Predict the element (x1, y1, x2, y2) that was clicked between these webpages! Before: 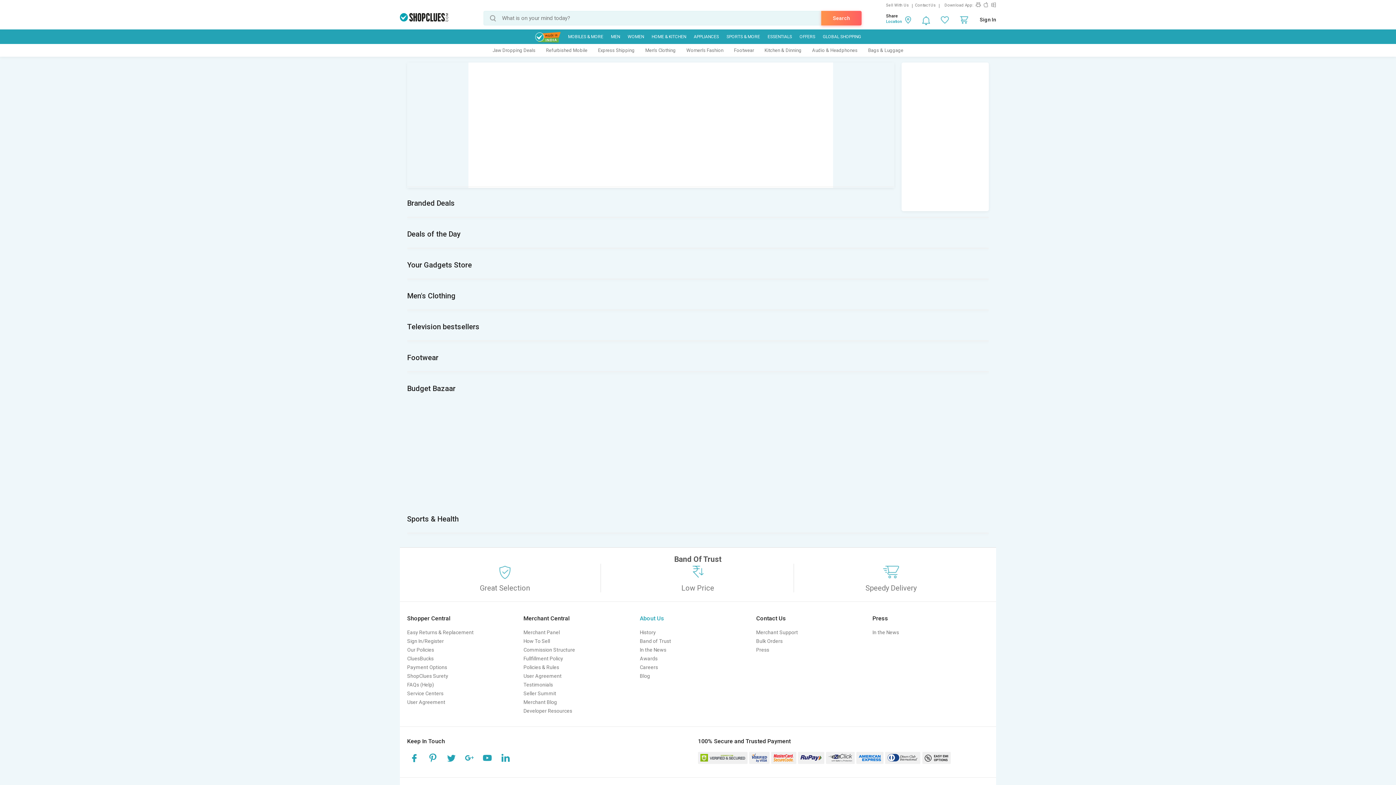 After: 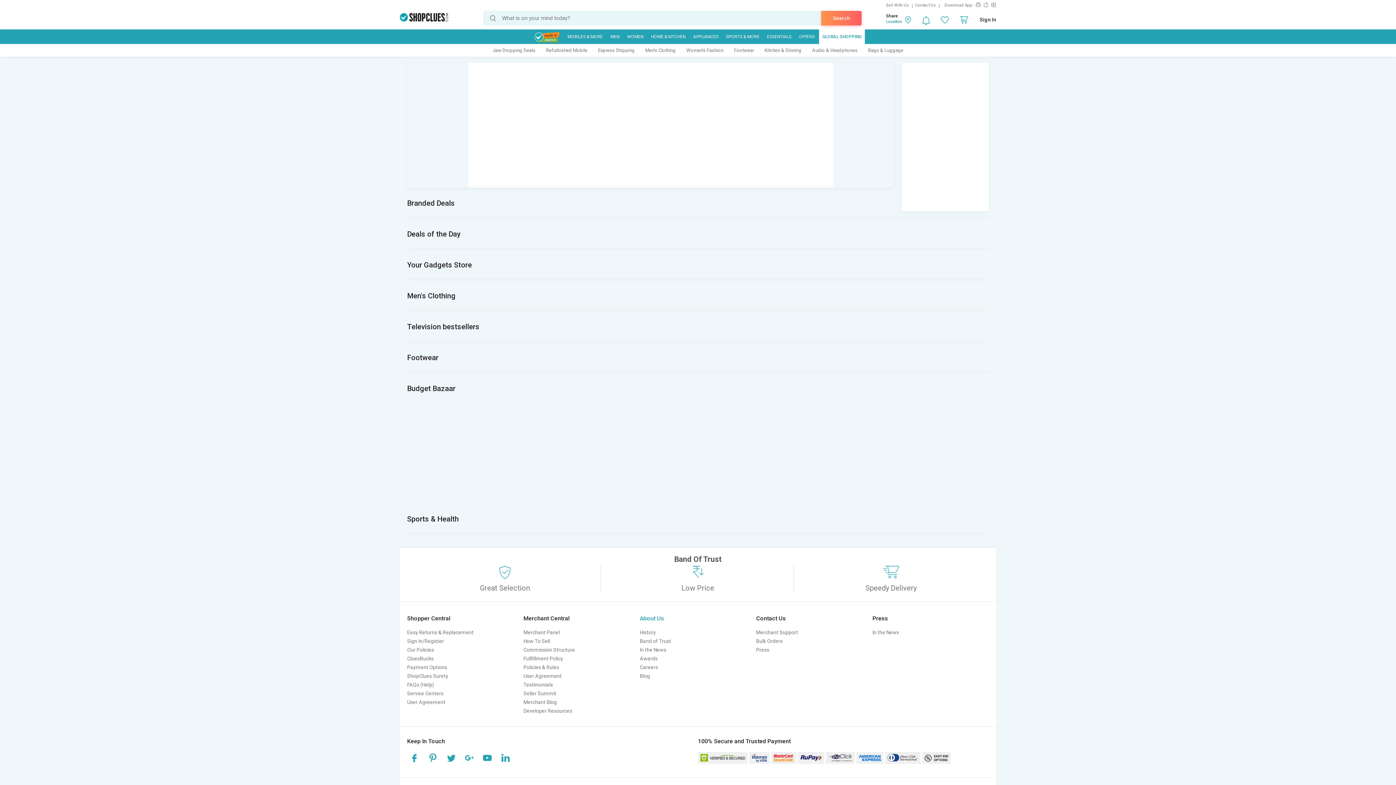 Action: label: GLOBAL SHOPPING bbox: (819, 29, 864, 44)